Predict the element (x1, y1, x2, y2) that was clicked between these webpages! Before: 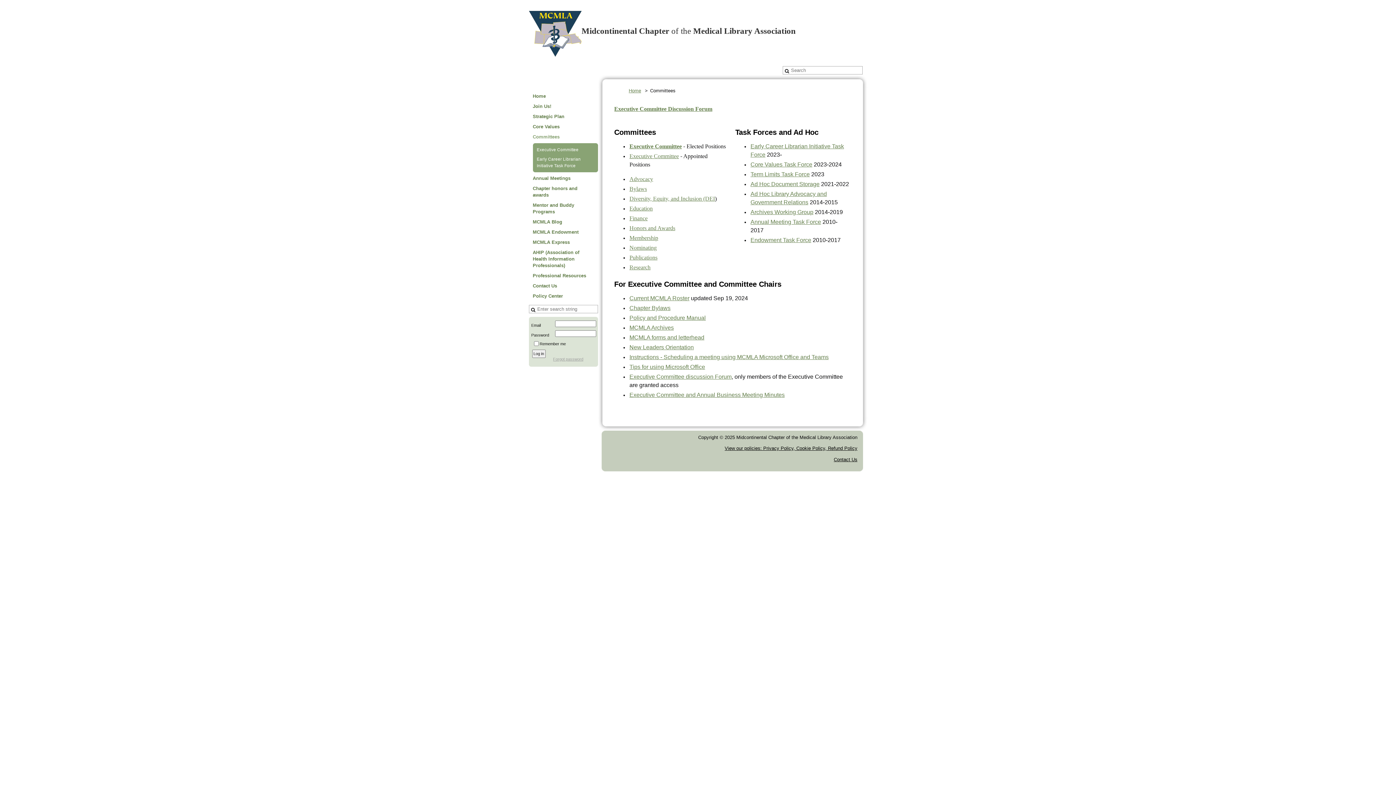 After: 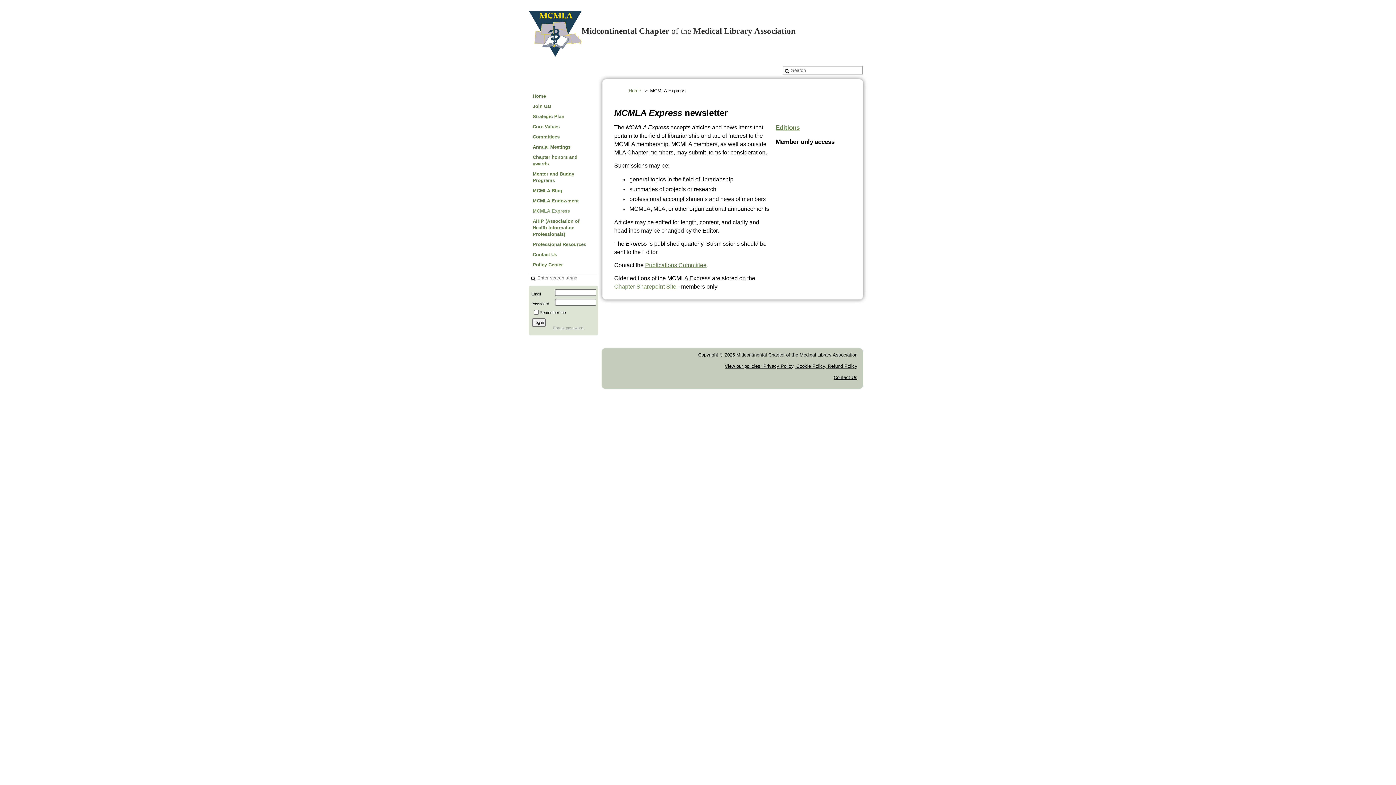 Action: label: MCMLA Express bbox: (528, 237, 598, 247)